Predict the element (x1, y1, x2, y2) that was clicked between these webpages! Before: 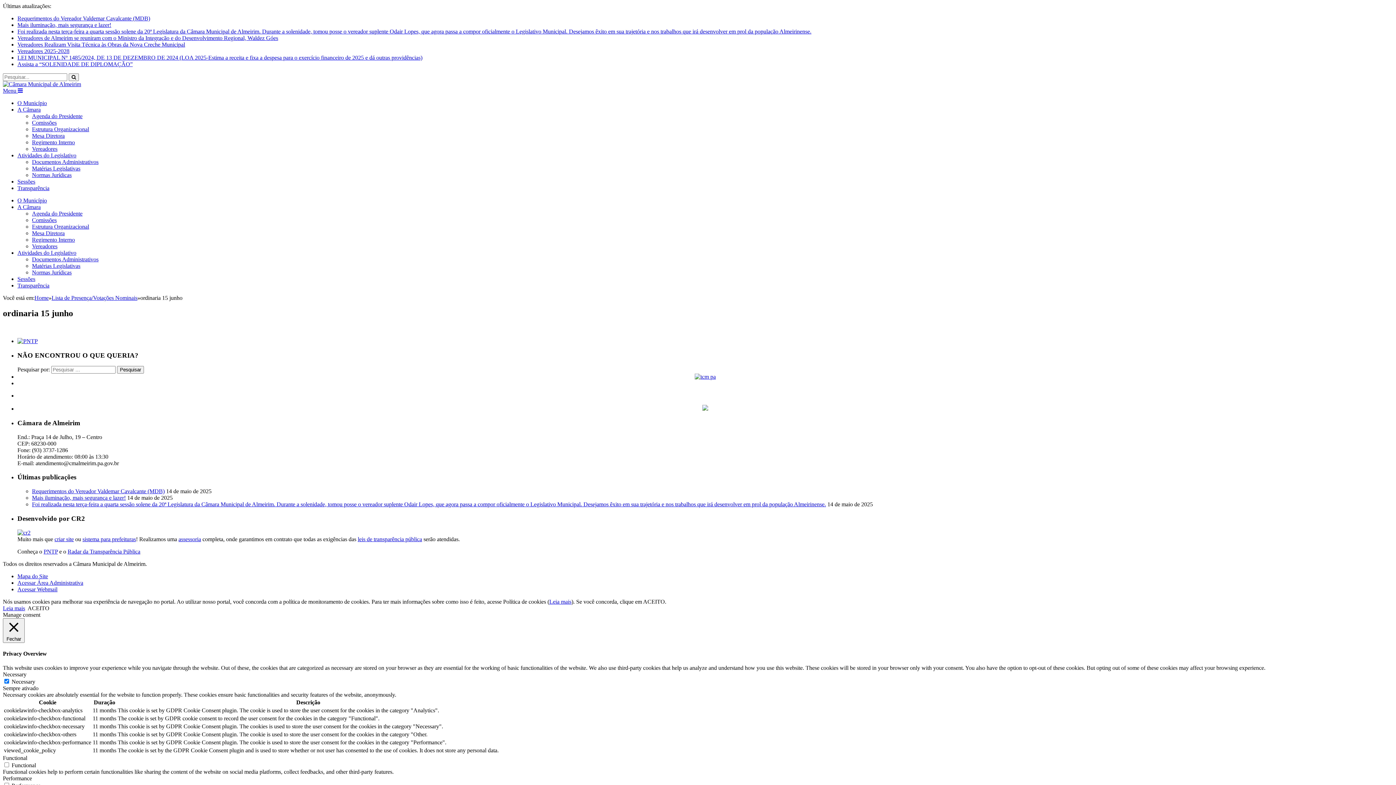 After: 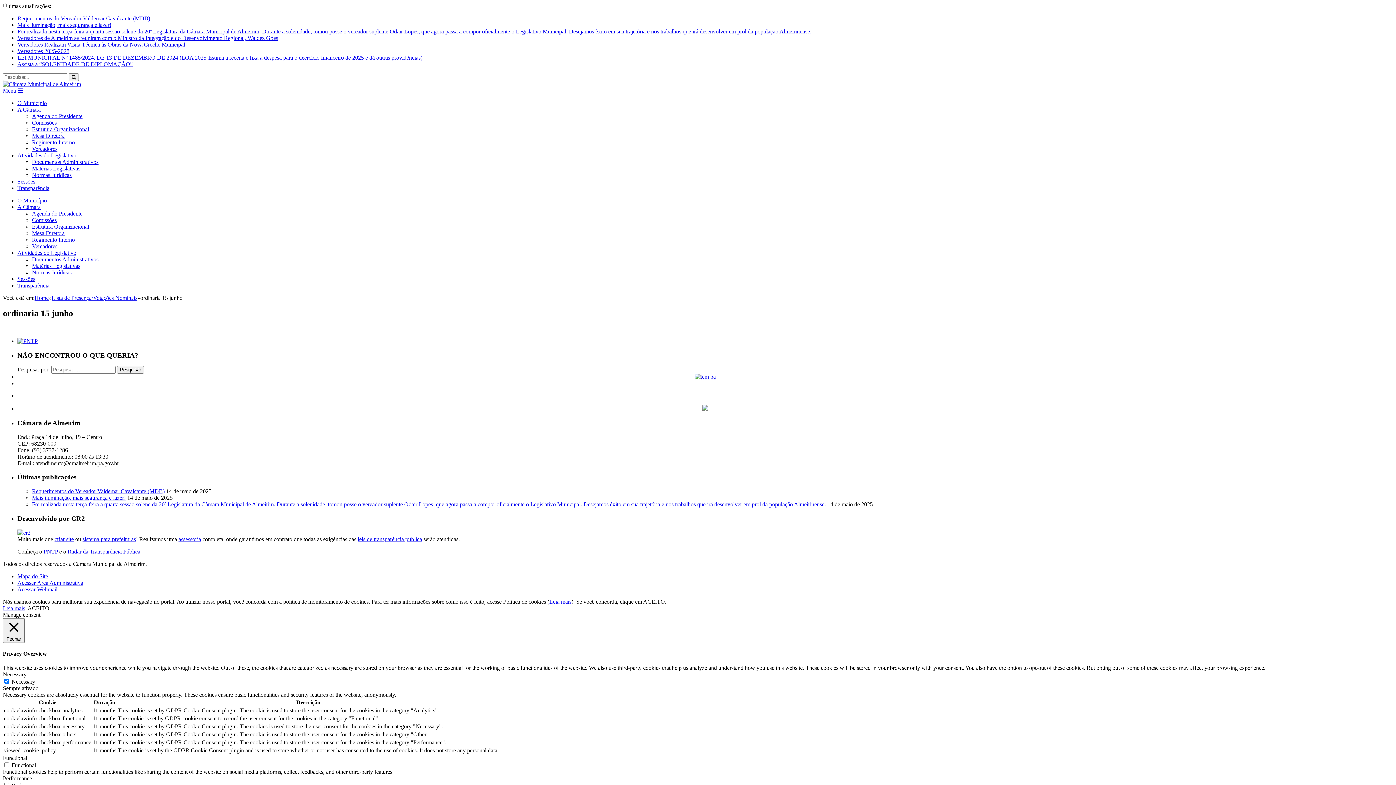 Action: bbox: (694, 373, 716, 380)